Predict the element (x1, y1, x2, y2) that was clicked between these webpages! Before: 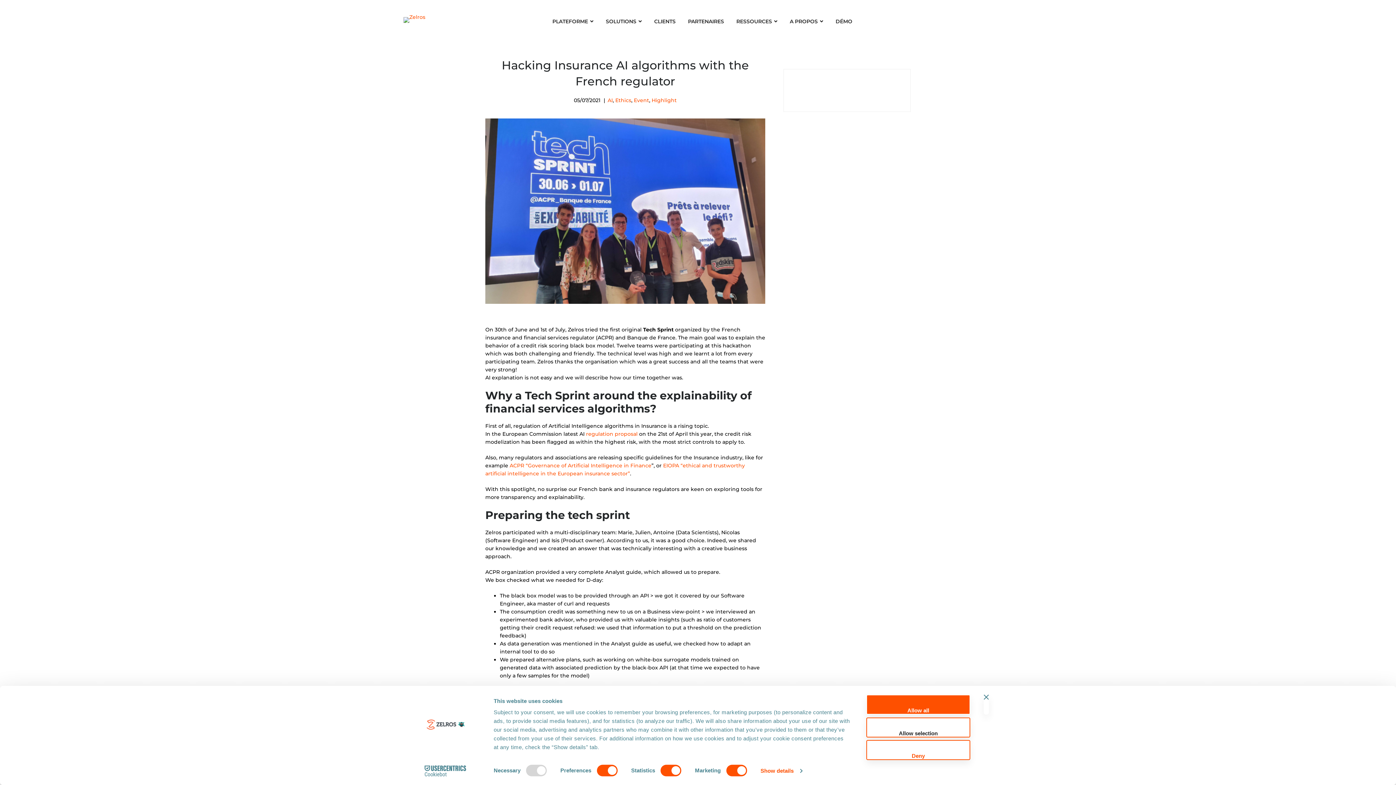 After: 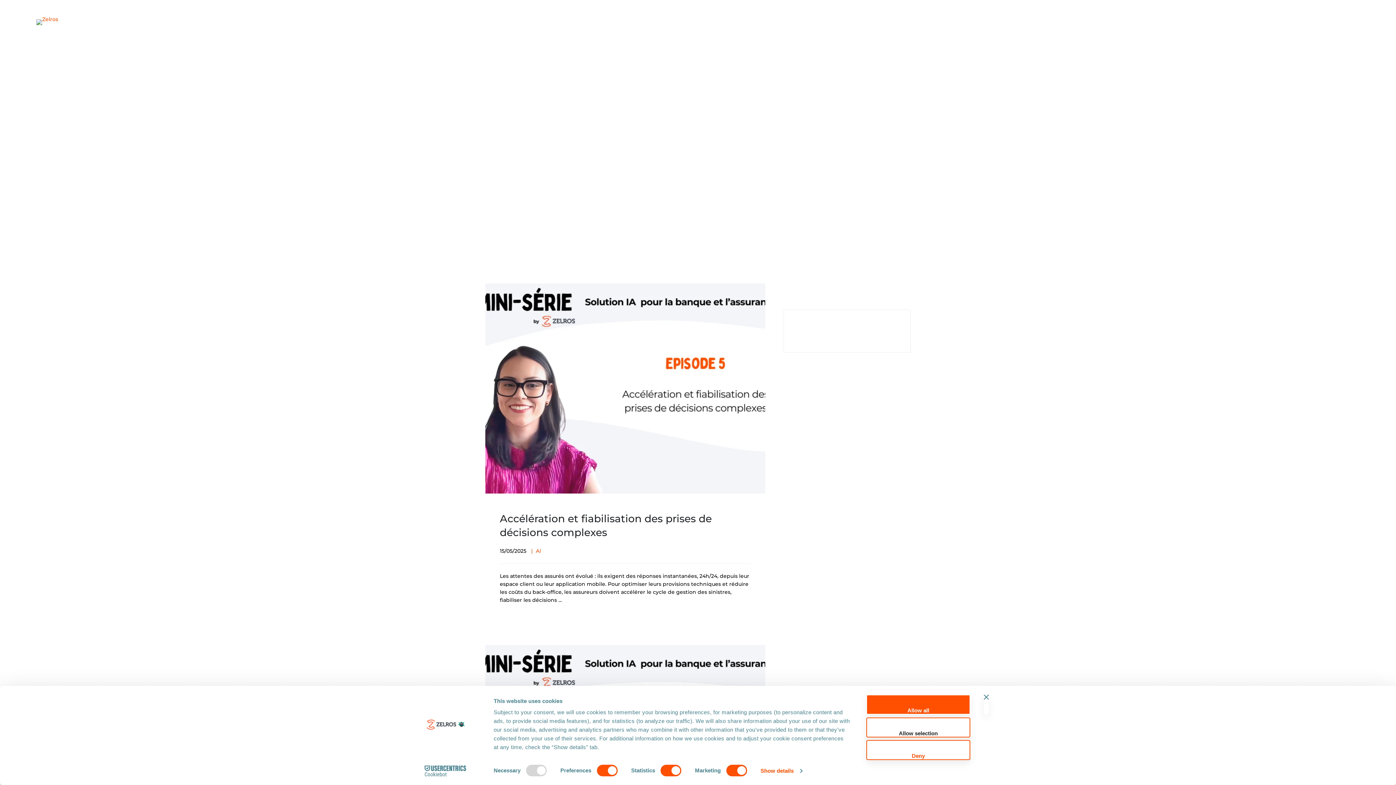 Action: bbox: (607, 97, 612, 103) label: AI